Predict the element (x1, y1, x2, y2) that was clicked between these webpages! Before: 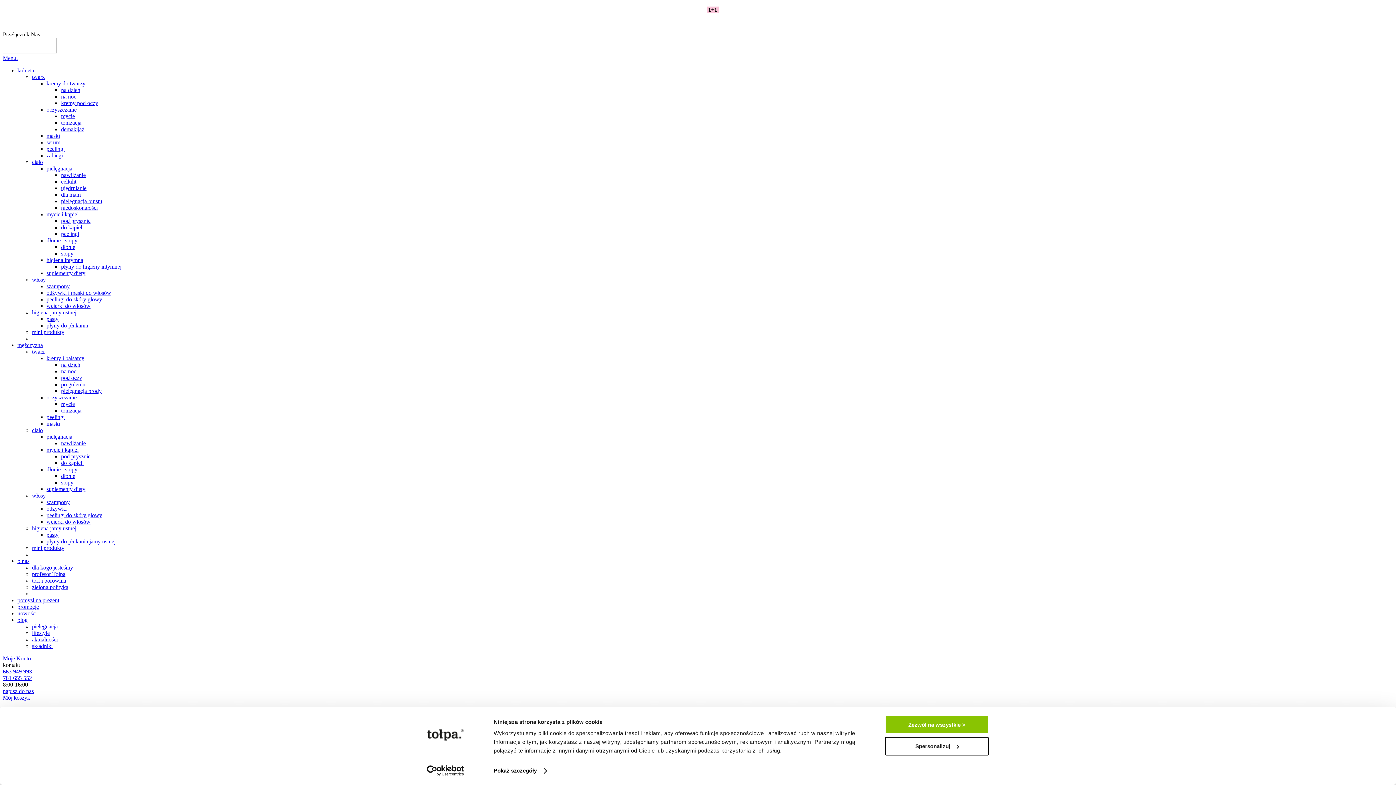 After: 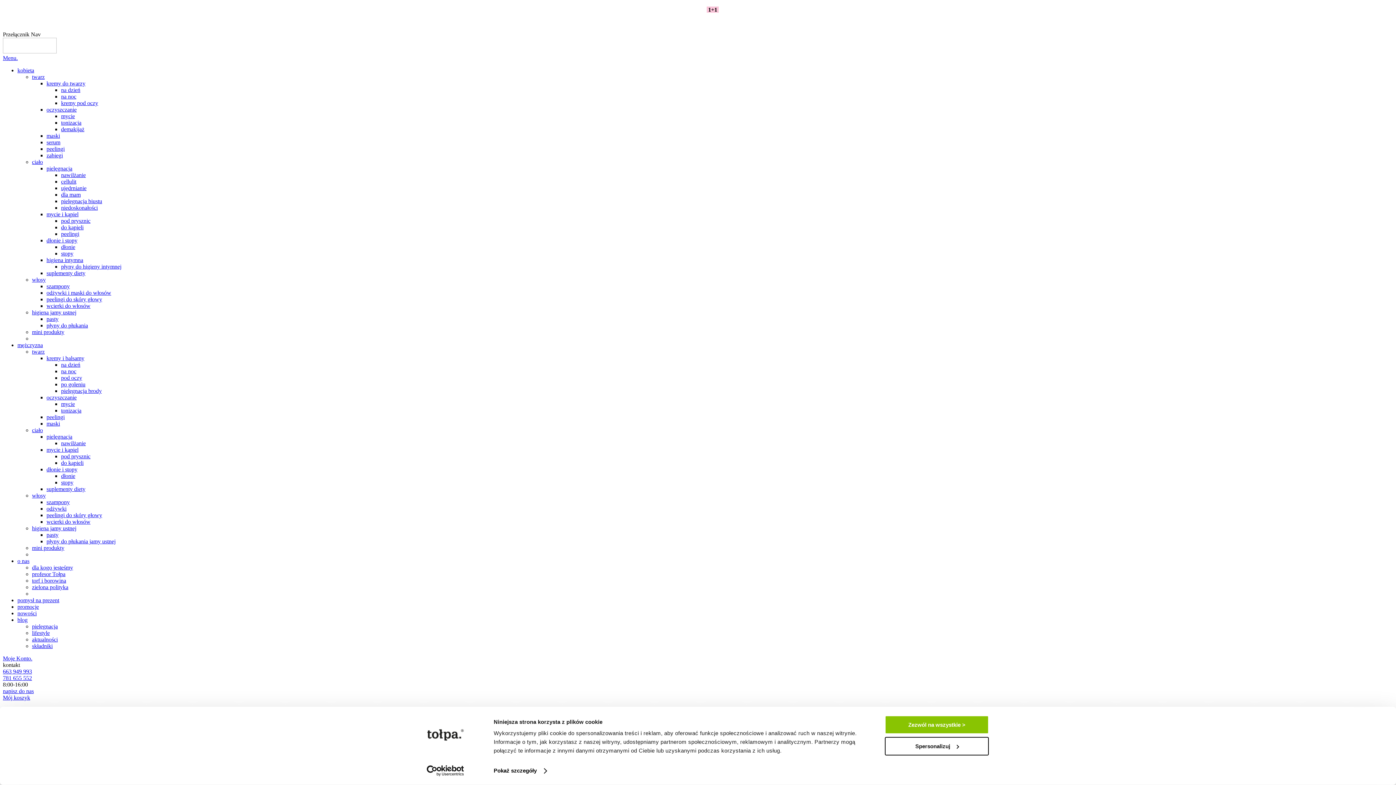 Action: label: tonizacja bbox: (61, 119, 81, 125)